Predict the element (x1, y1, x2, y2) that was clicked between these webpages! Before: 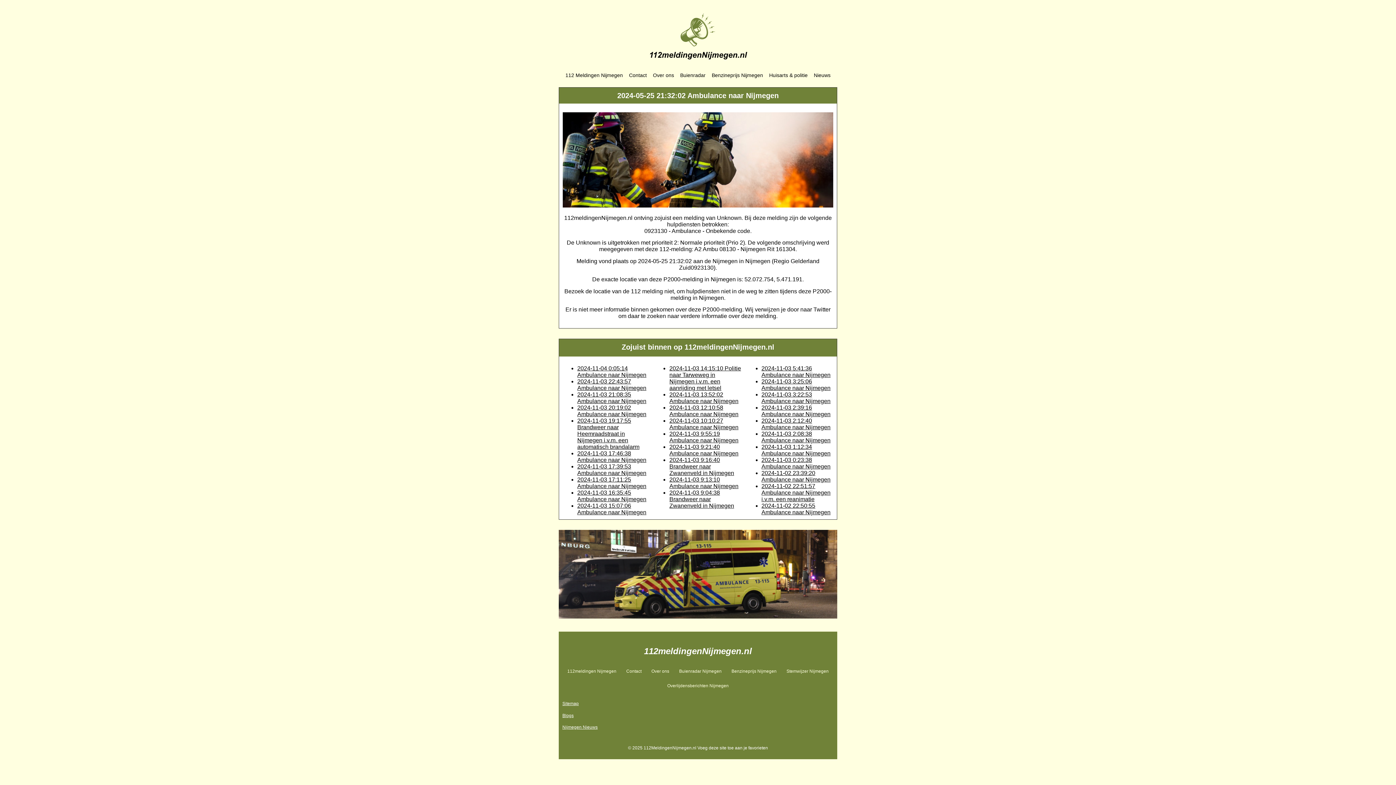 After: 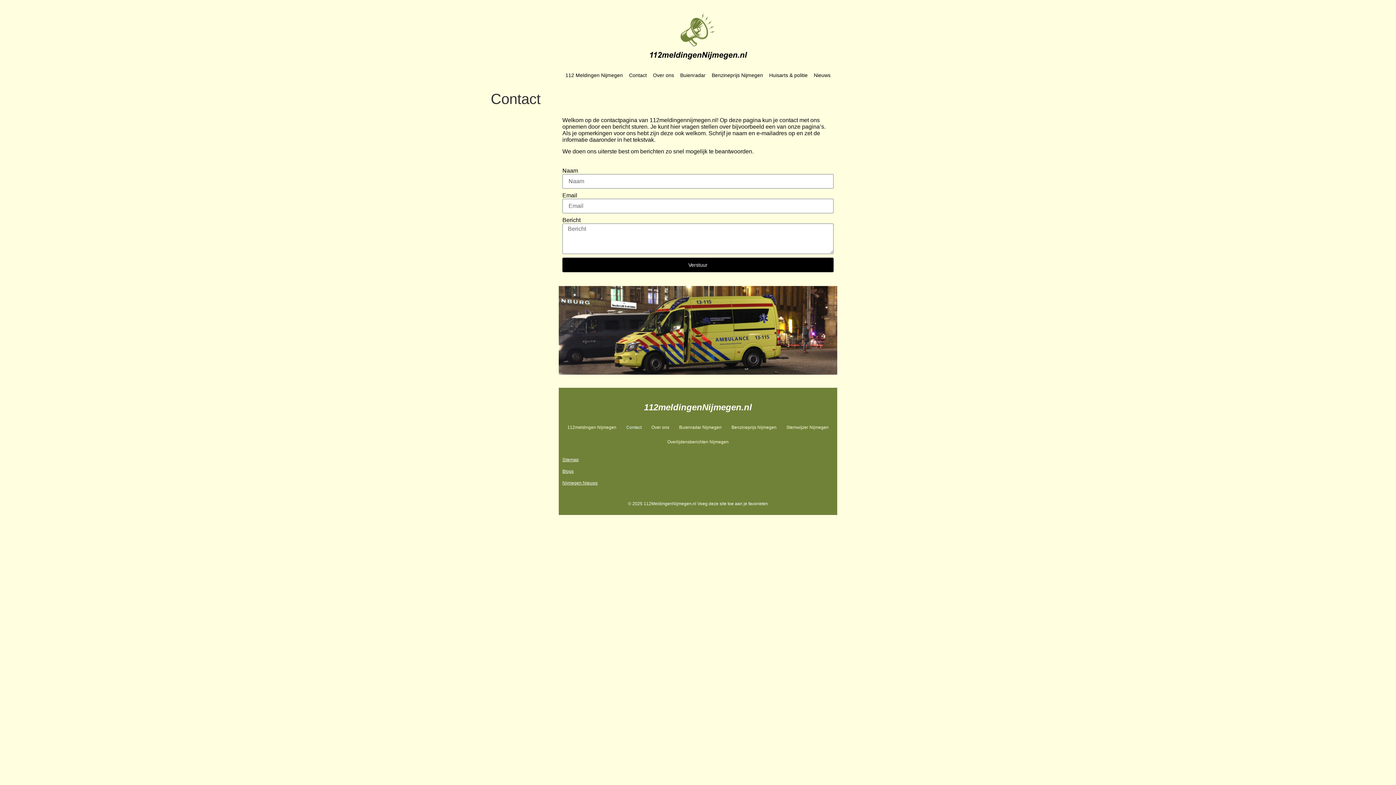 Action: bbox: (626, 66, 650, 83) label: Contact